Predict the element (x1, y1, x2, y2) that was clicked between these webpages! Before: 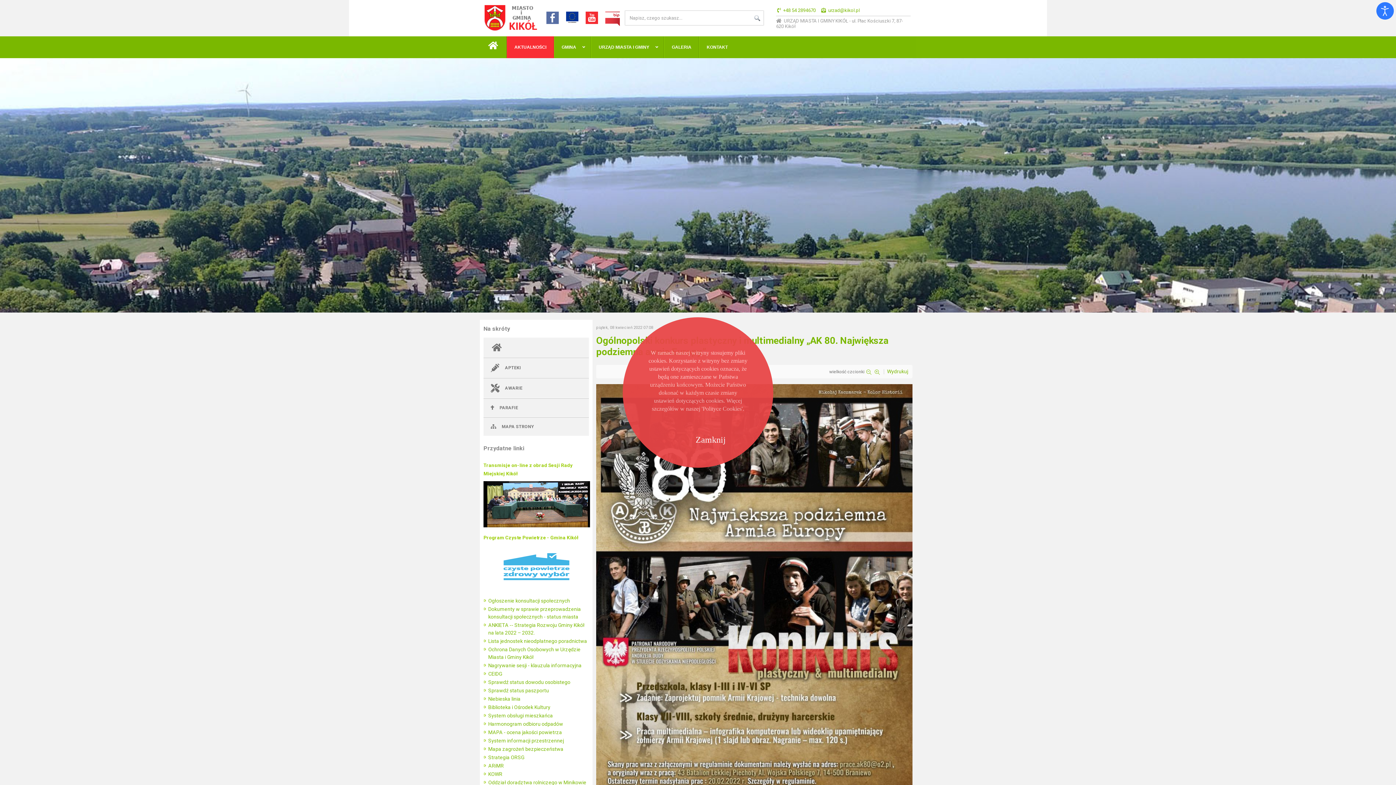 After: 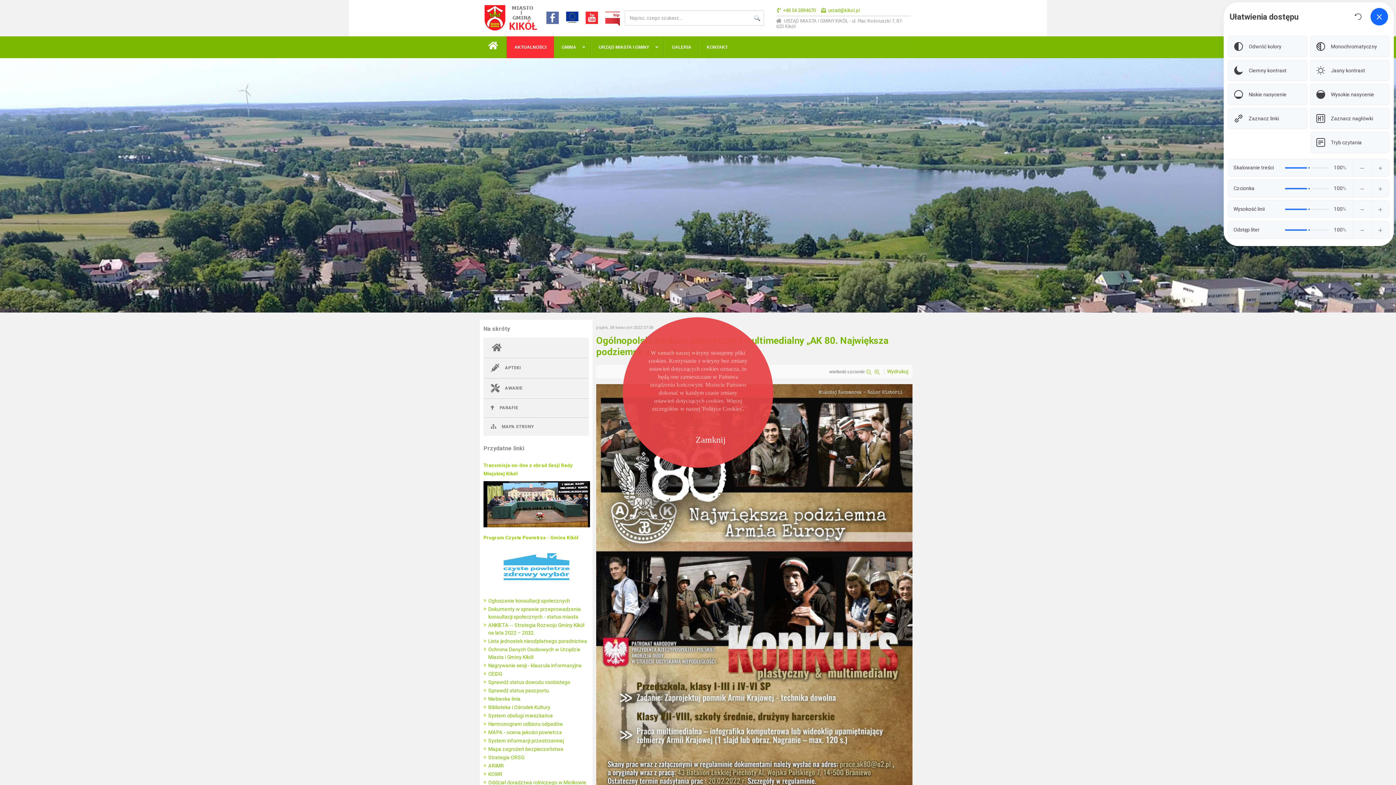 Action: bbox: (1376, 2, 1394, 19) label: Otwórz narzędzia dostępności